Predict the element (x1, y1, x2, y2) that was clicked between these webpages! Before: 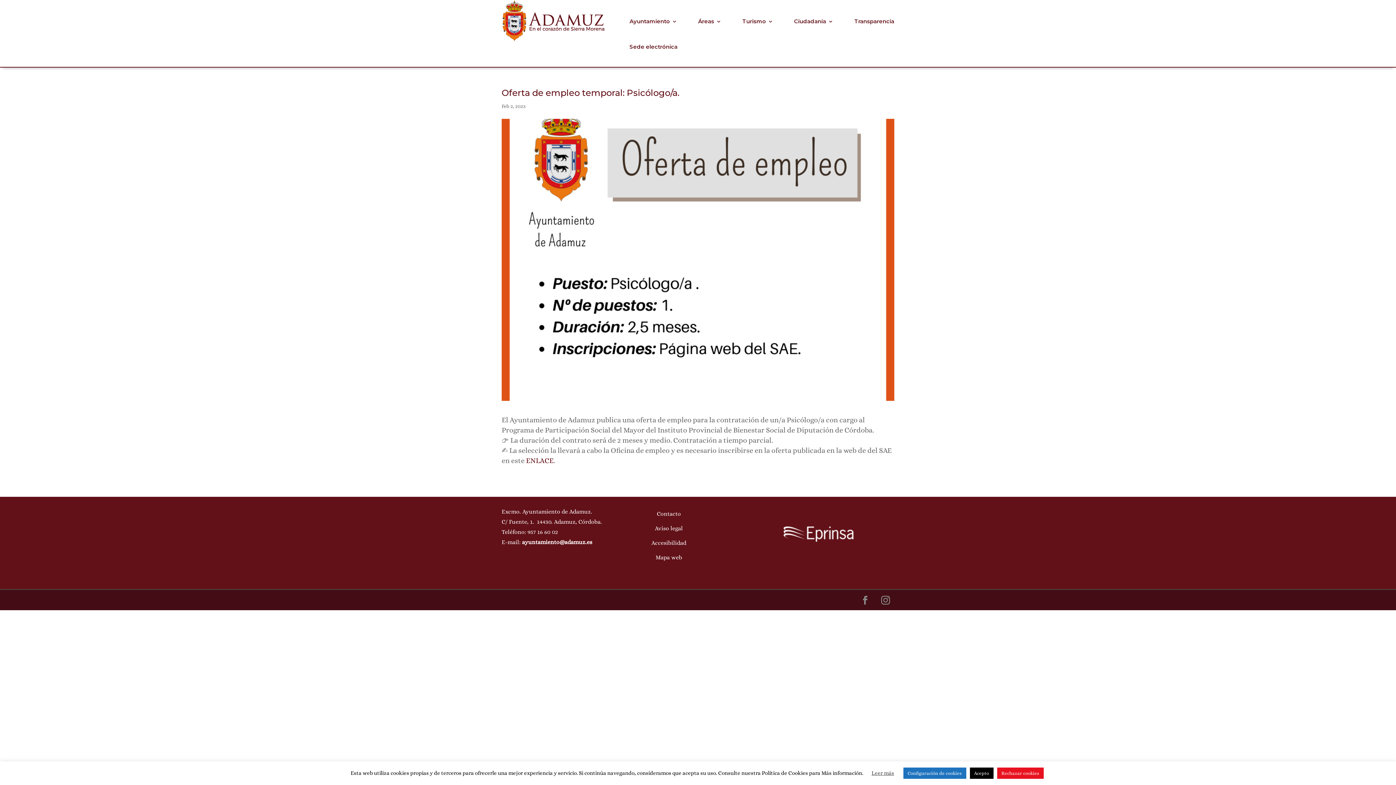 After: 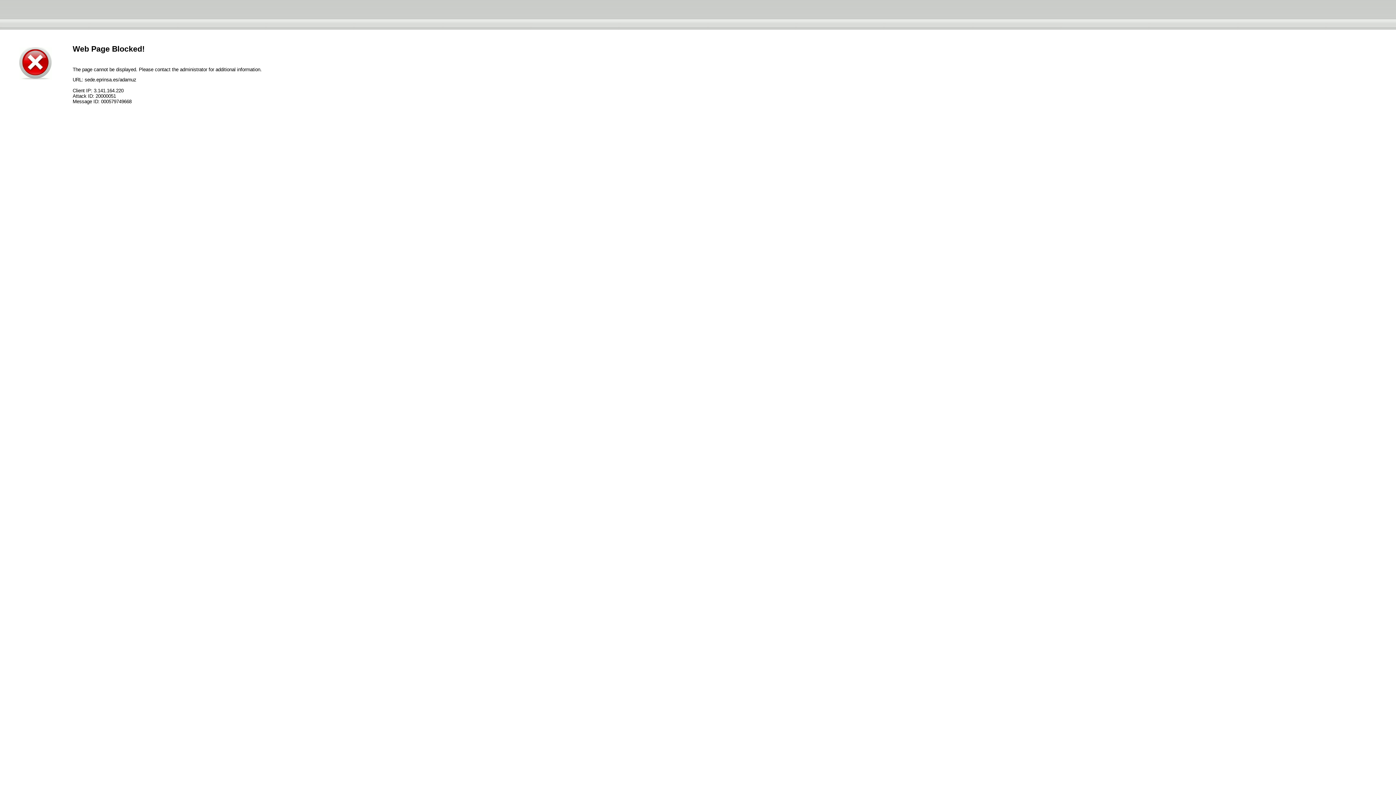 Action: bbox: (629, 44, 677, 66) label: Sede electrónica